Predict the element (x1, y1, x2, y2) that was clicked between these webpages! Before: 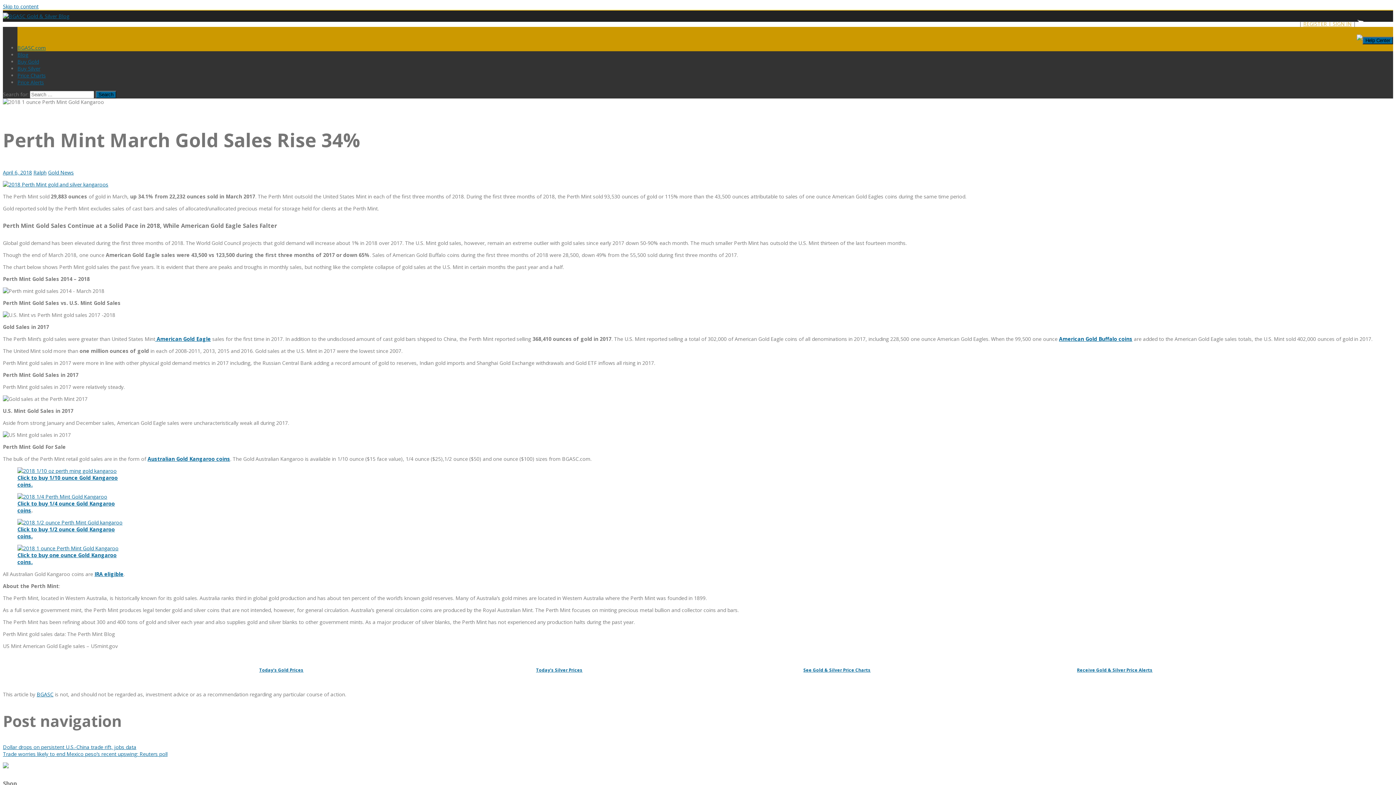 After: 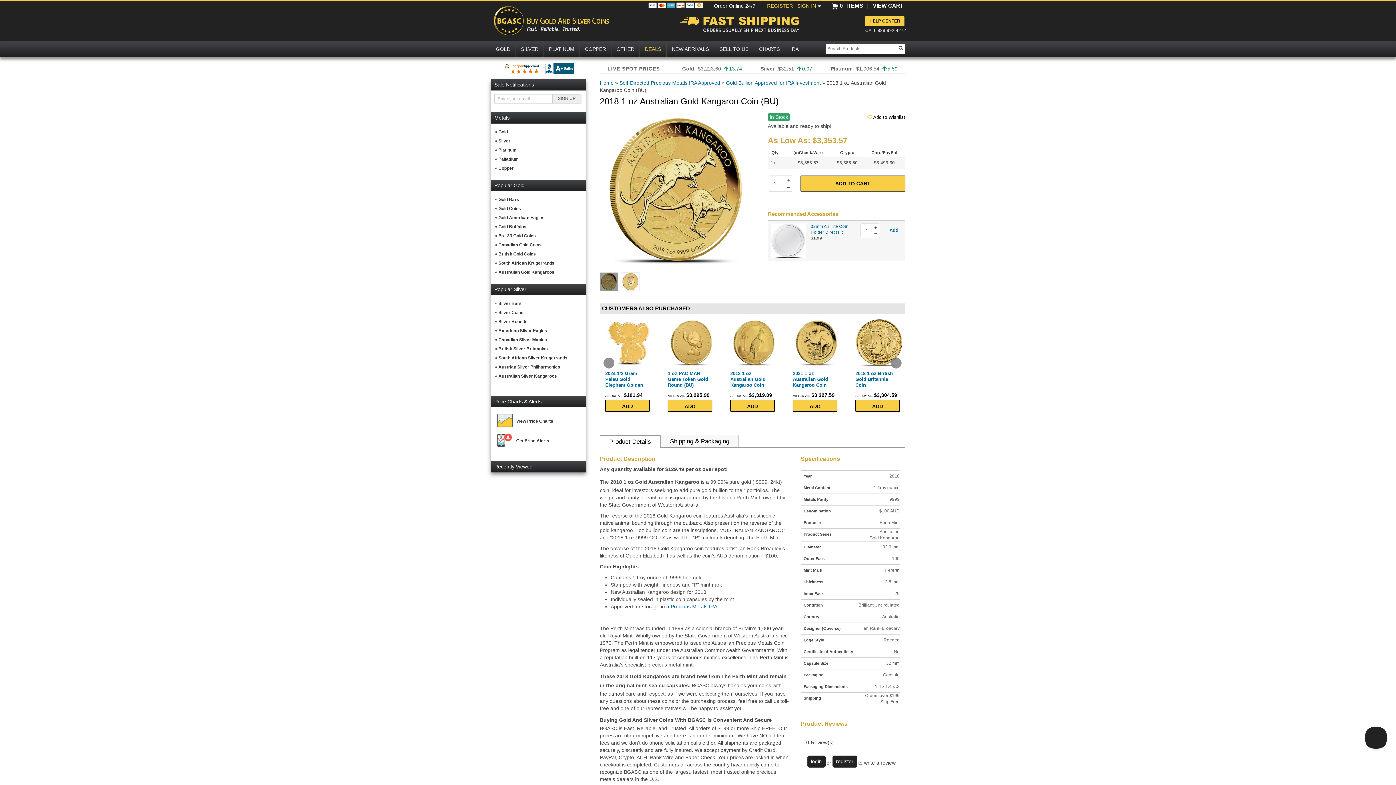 Action: bbox: (17, 545, 118, 551)